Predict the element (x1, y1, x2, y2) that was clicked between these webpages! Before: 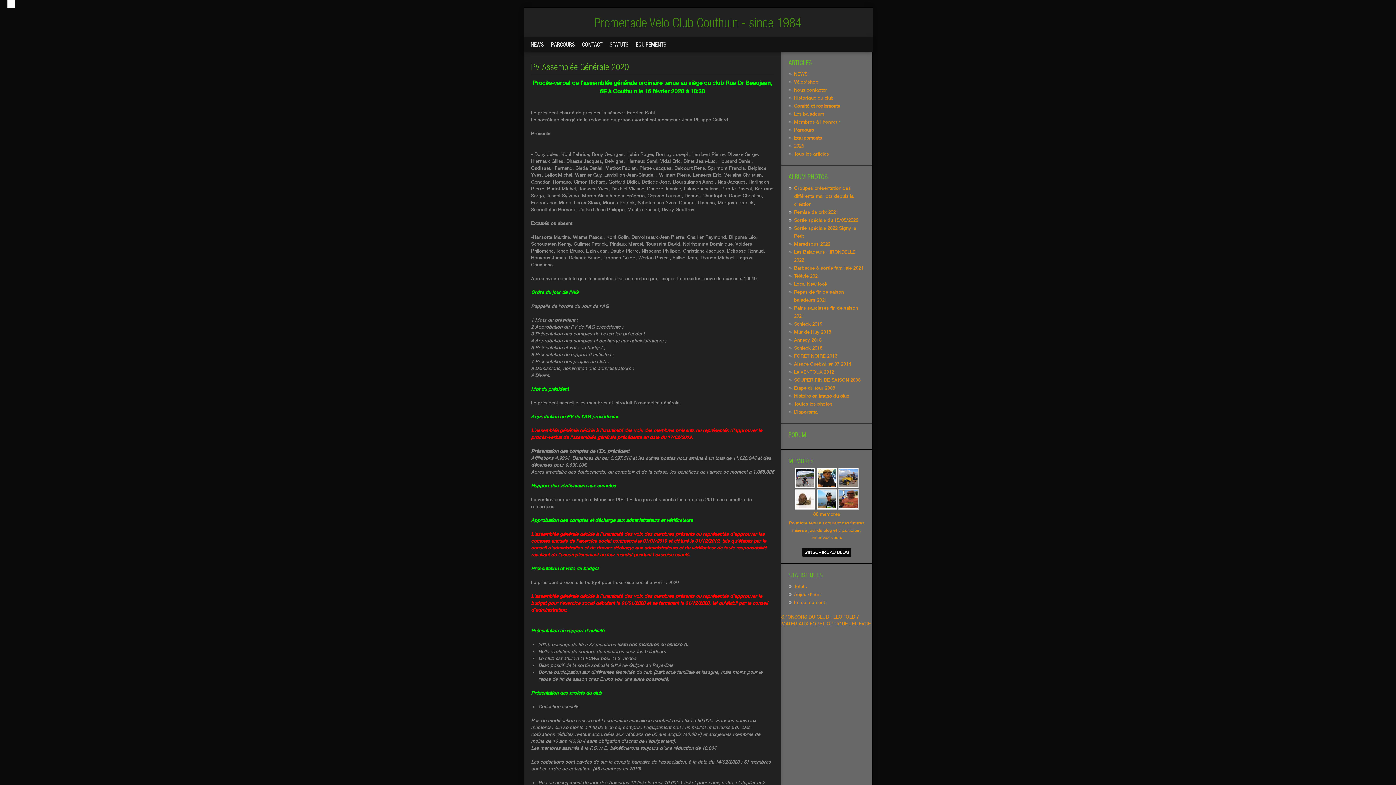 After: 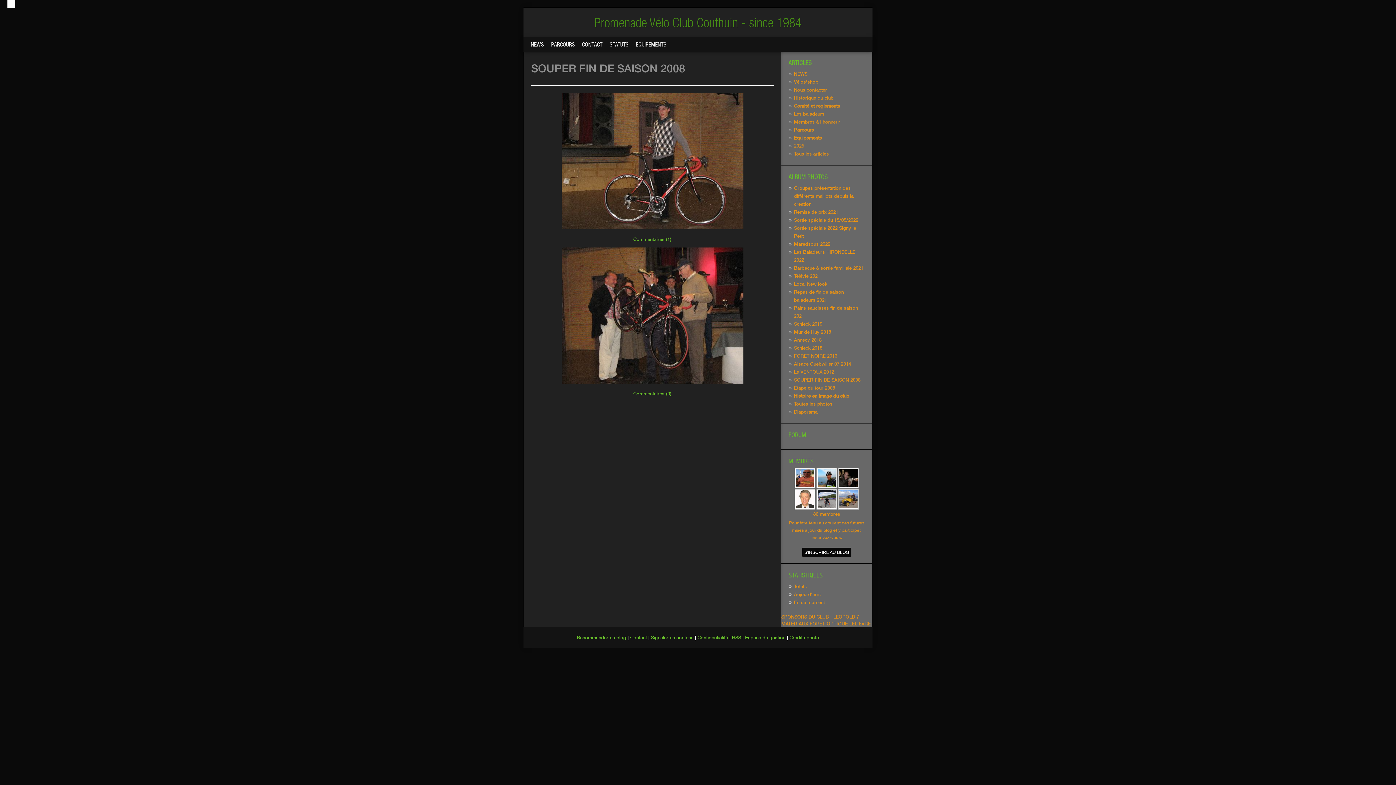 Action: label: SOUPER FIN DE SAISON 2008 bbox: (794, 377, 860, 382)